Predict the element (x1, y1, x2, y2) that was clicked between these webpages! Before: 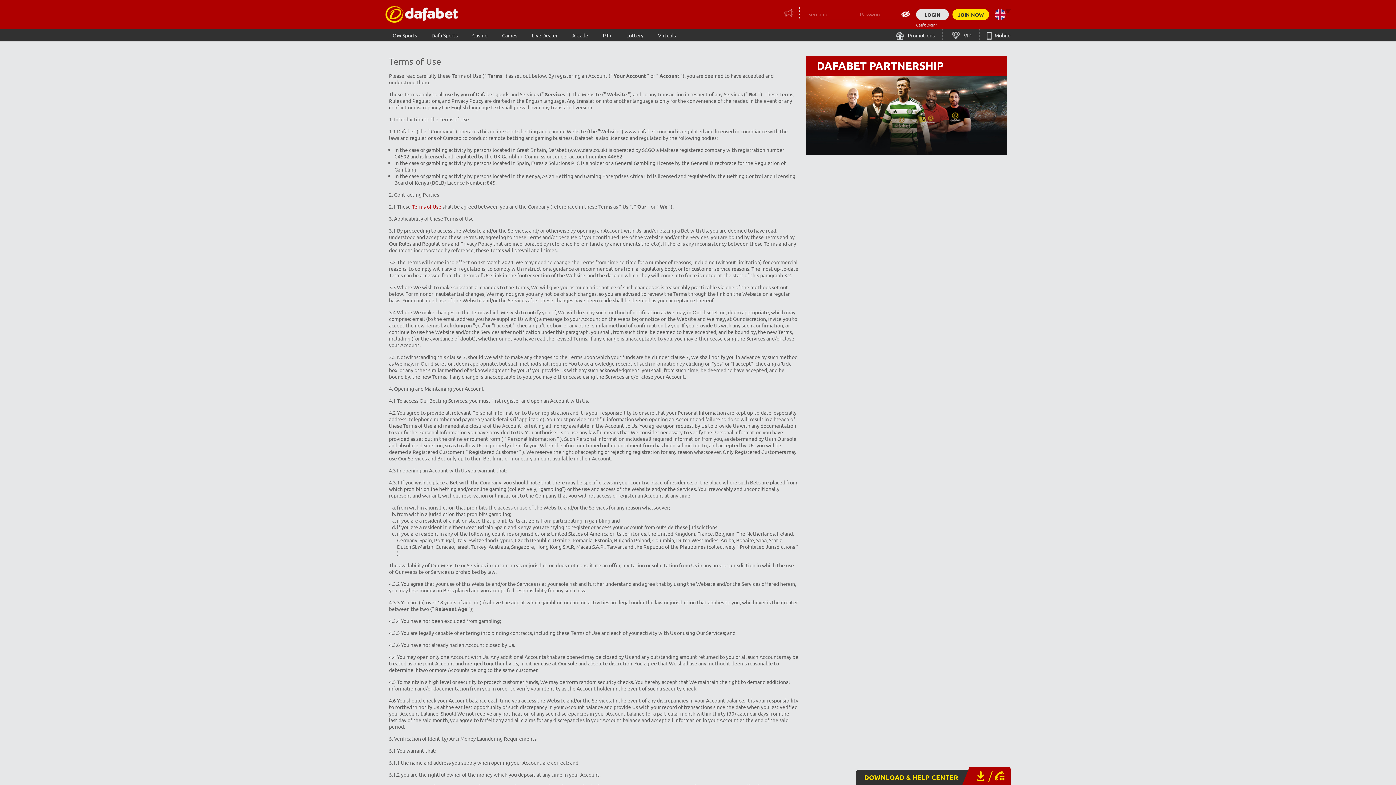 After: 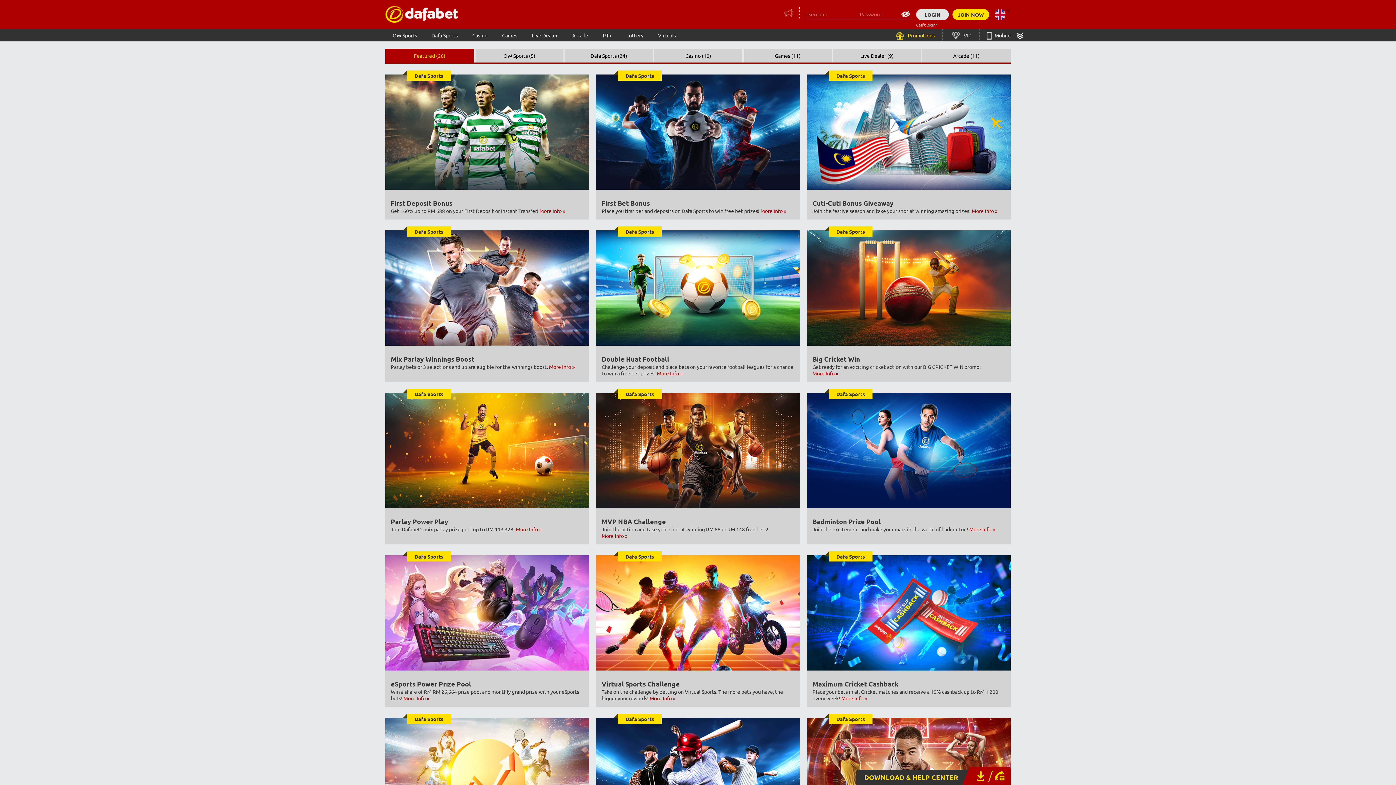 Action: bbox: (889, 29, 942, 41) label:  Promotions